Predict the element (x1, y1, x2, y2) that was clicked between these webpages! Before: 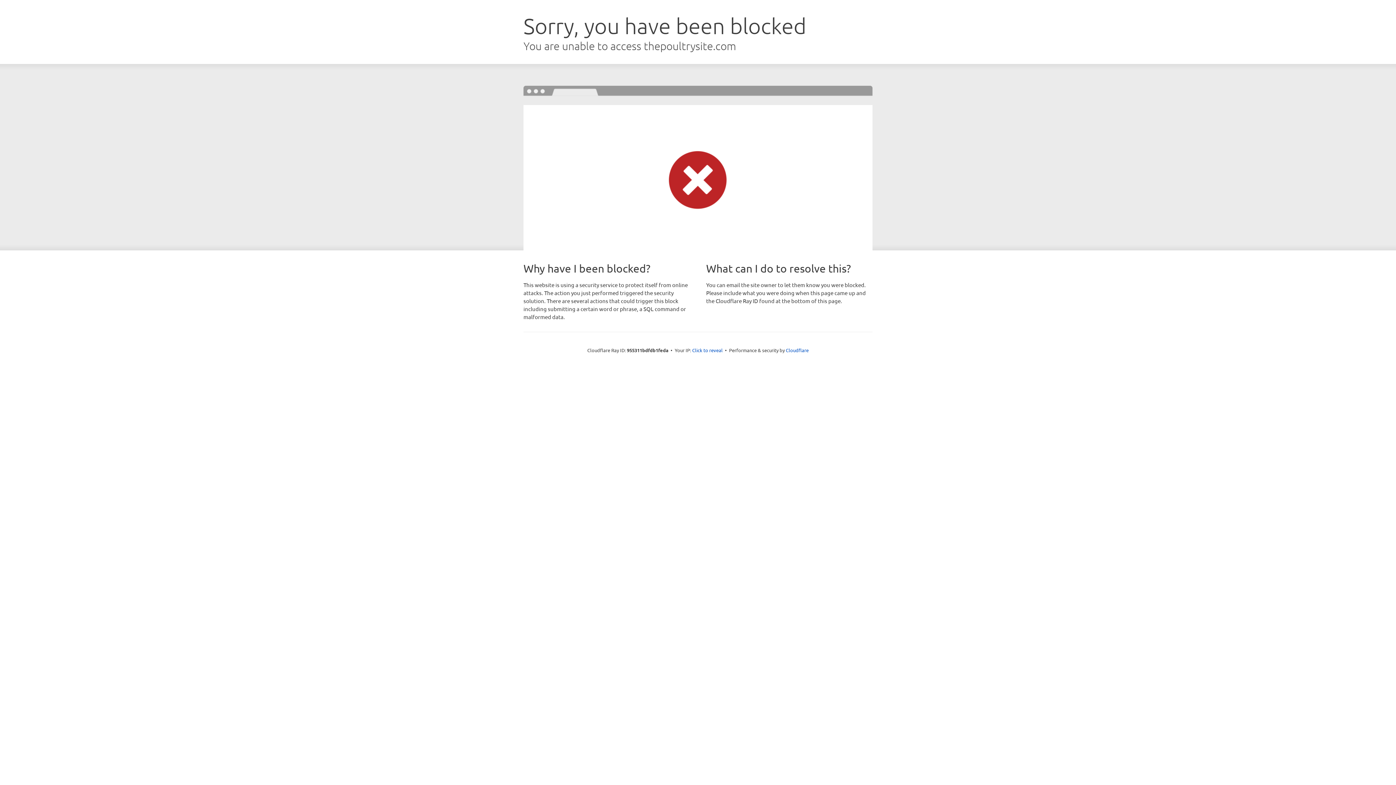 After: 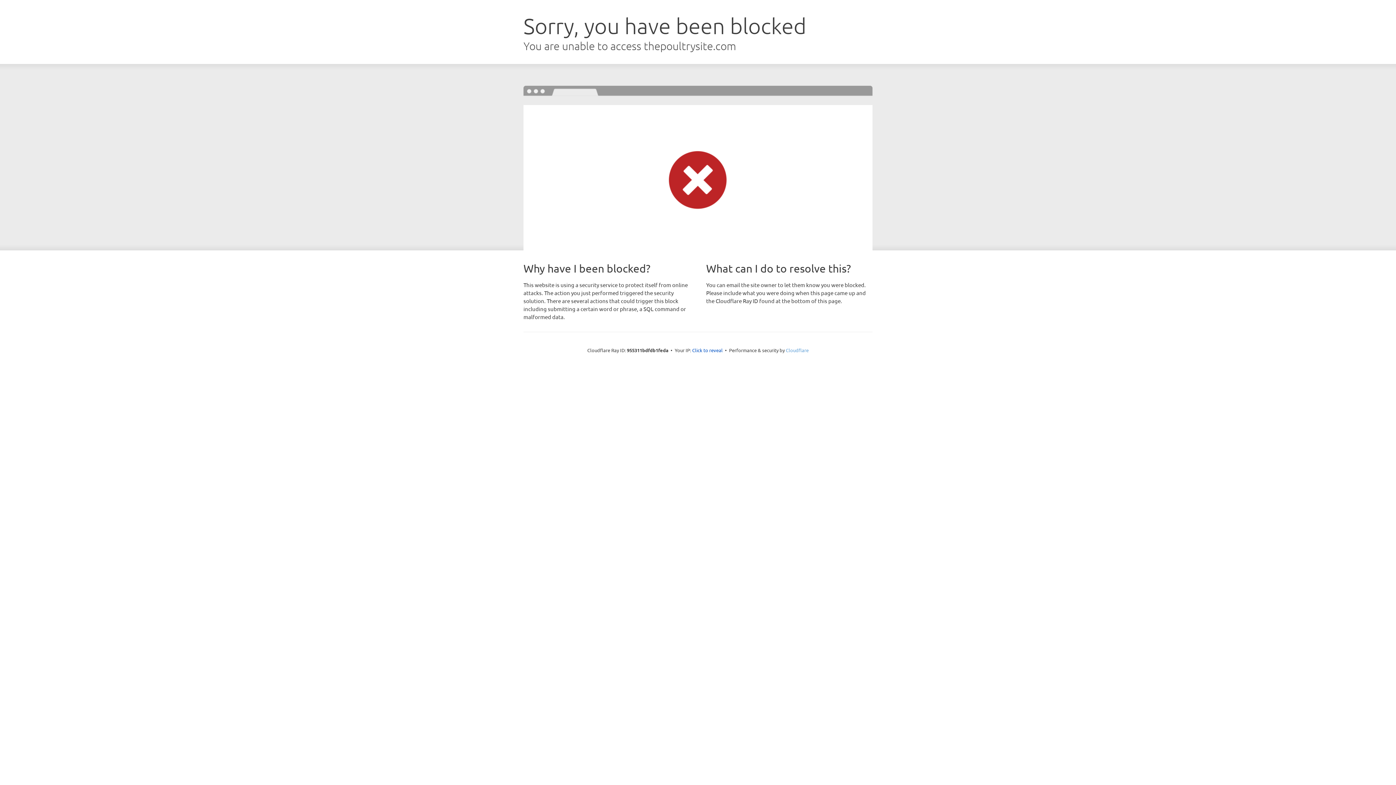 Action: label: Cloudflare bbox: (786, 347, 808, 353)